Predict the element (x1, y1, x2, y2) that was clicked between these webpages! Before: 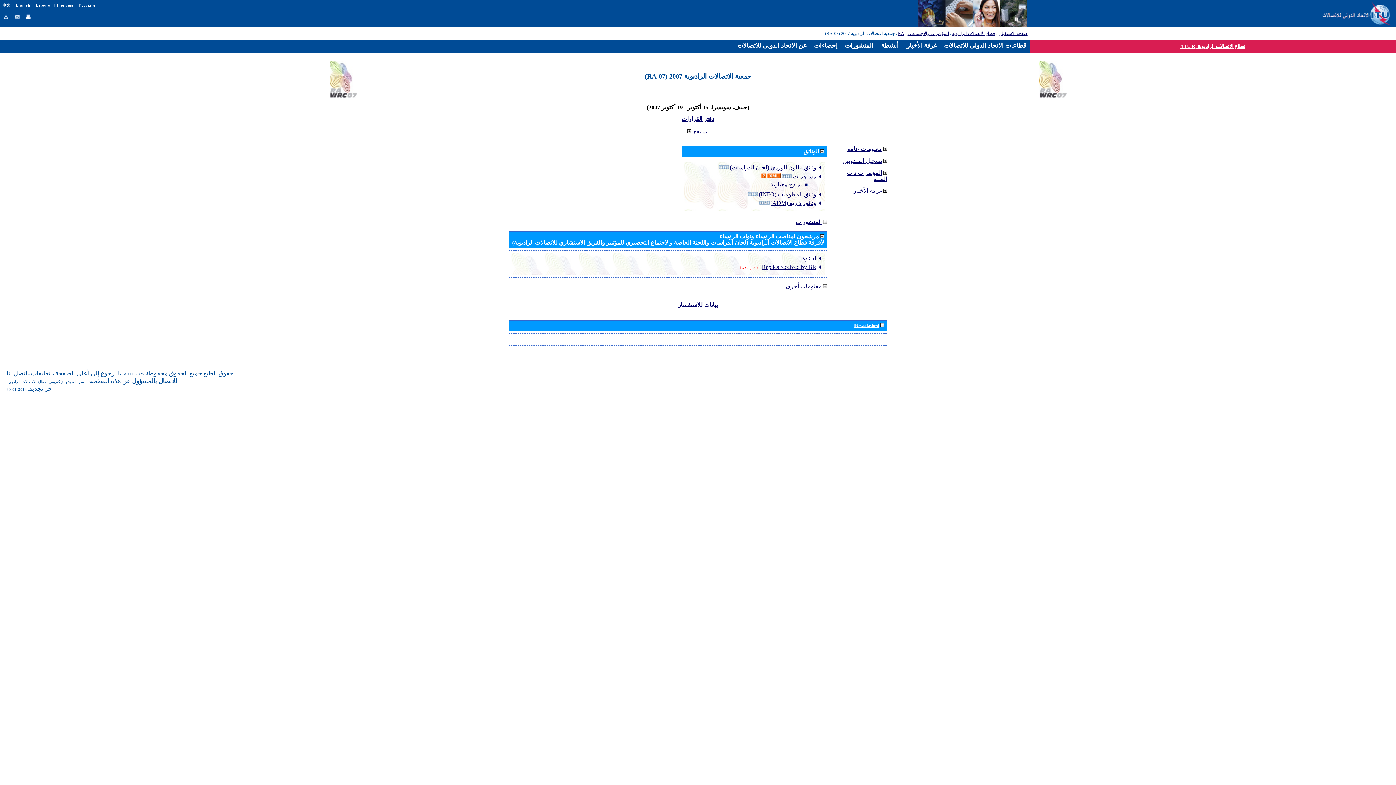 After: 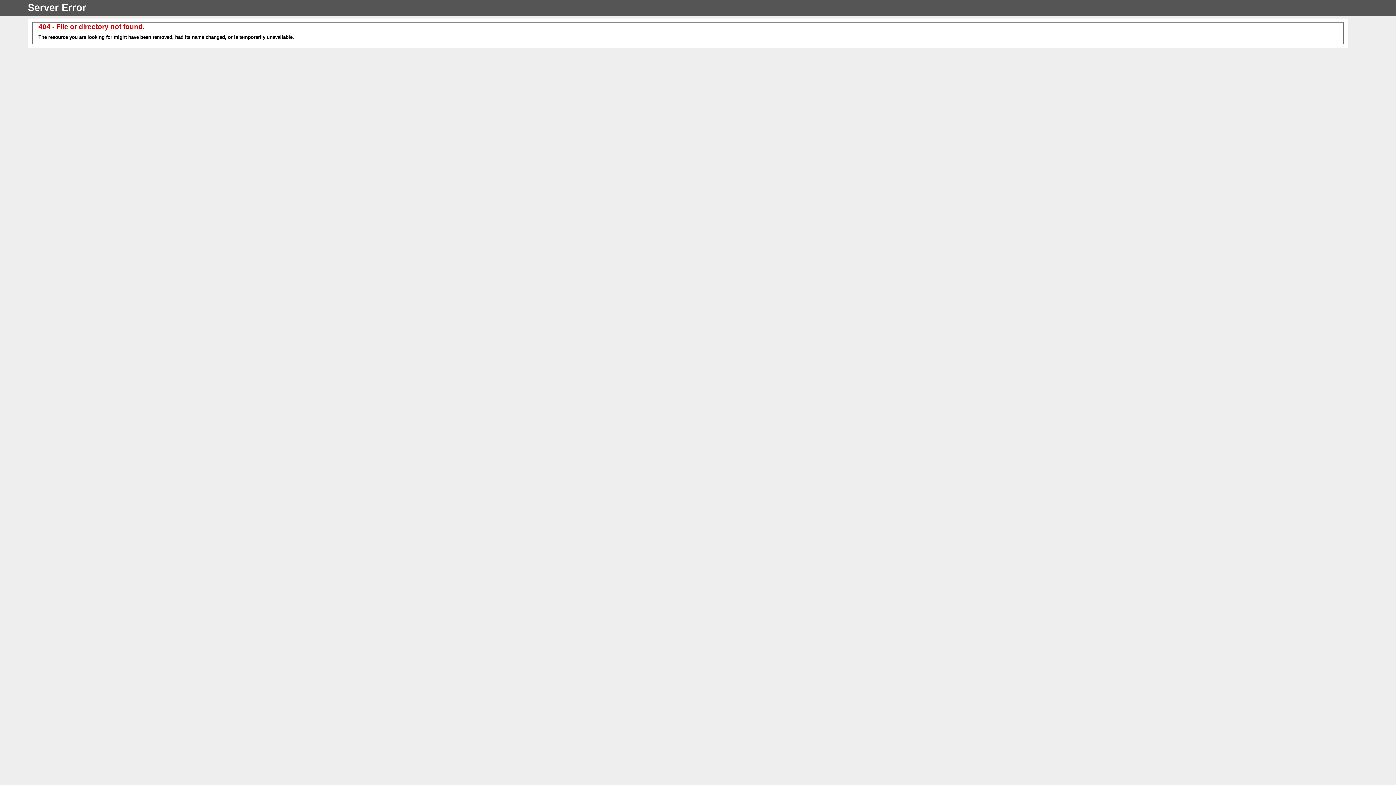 Action: bbox: (14, 16, 20, 20)